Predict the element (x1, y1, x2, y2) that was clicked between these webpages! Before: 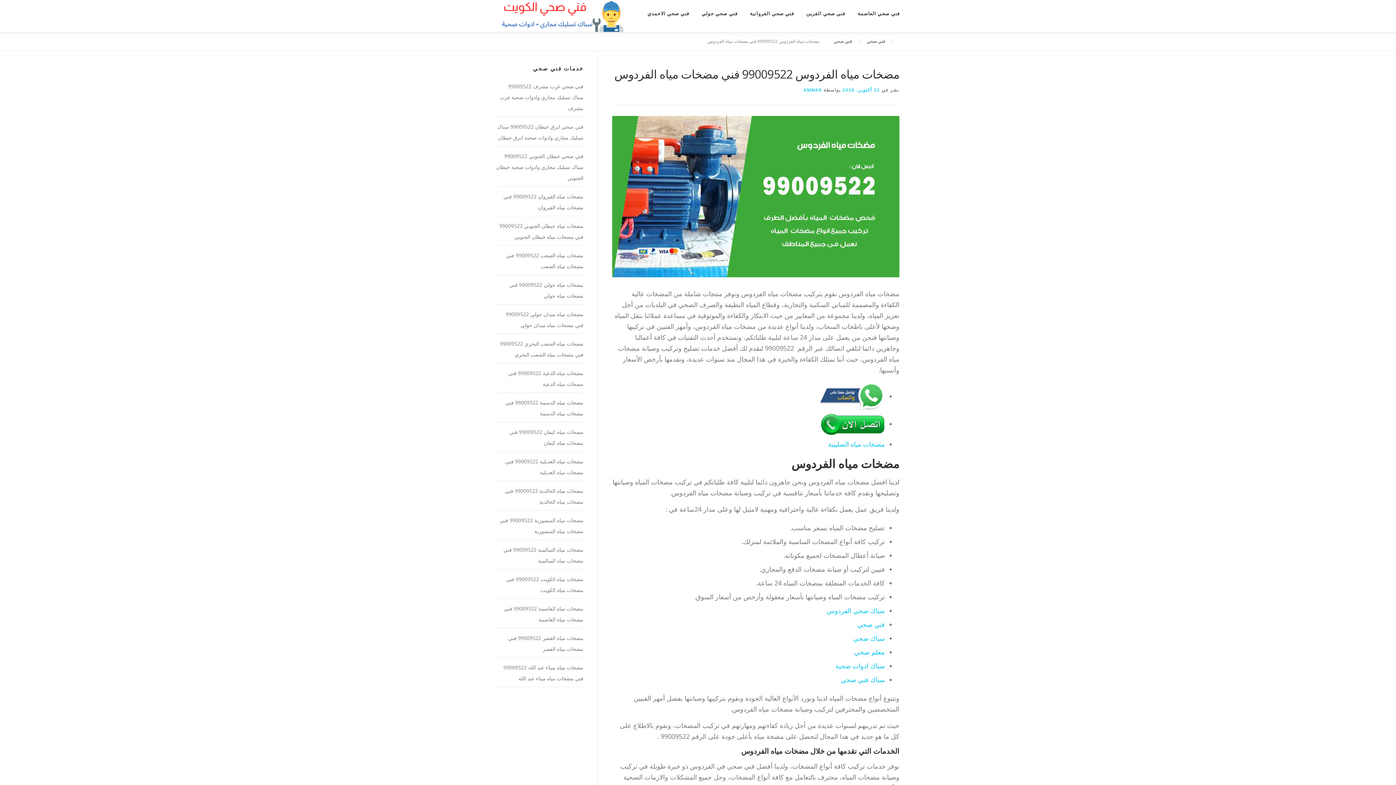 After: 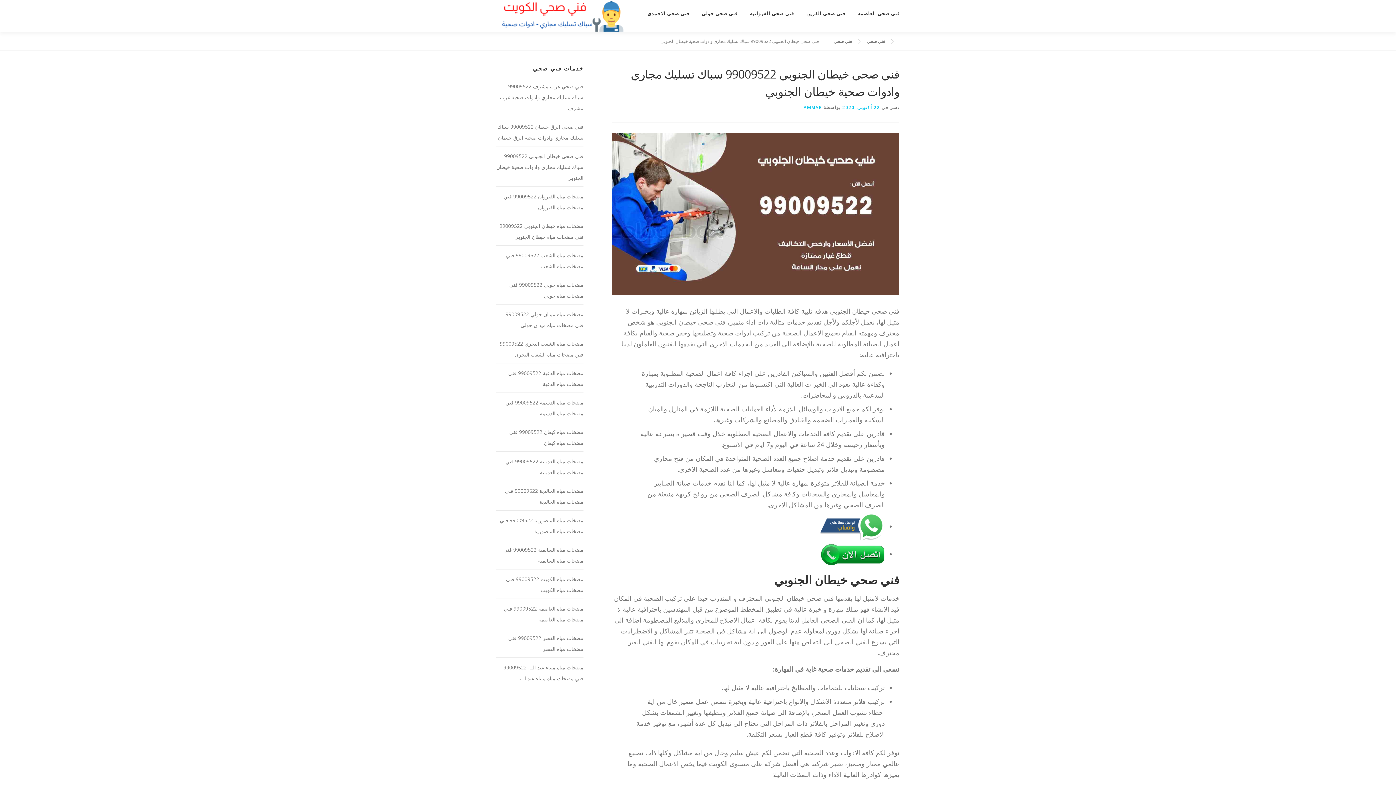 Action: bbox: (496, 152, 583, 181) label: فني صحي خيطان الجنوبي 99009522 سباك تسليك مجاري وادوات صحية خيطان الجنوبي